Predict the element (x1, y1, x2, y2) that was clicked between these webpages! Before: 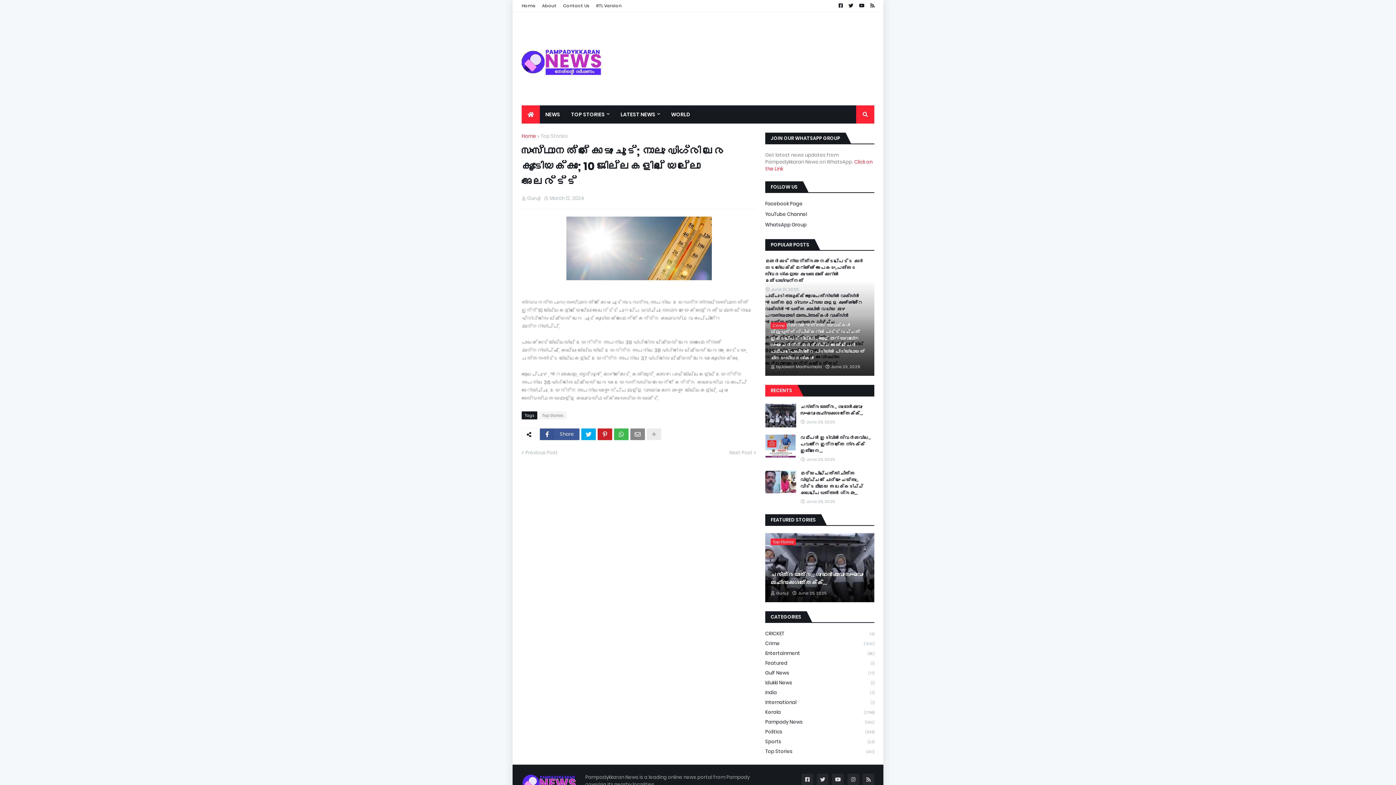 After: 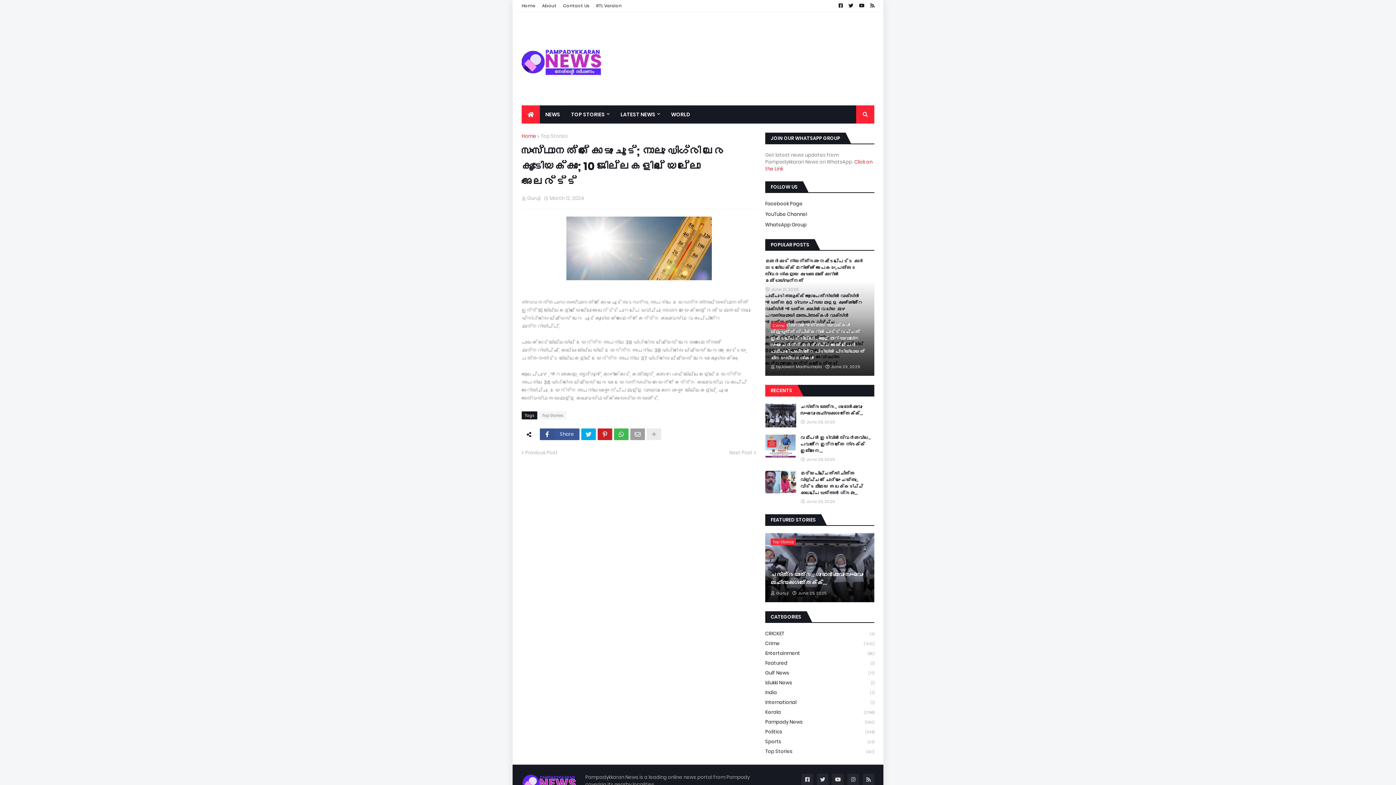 Action: bbox: (630, 428, 645, 440)